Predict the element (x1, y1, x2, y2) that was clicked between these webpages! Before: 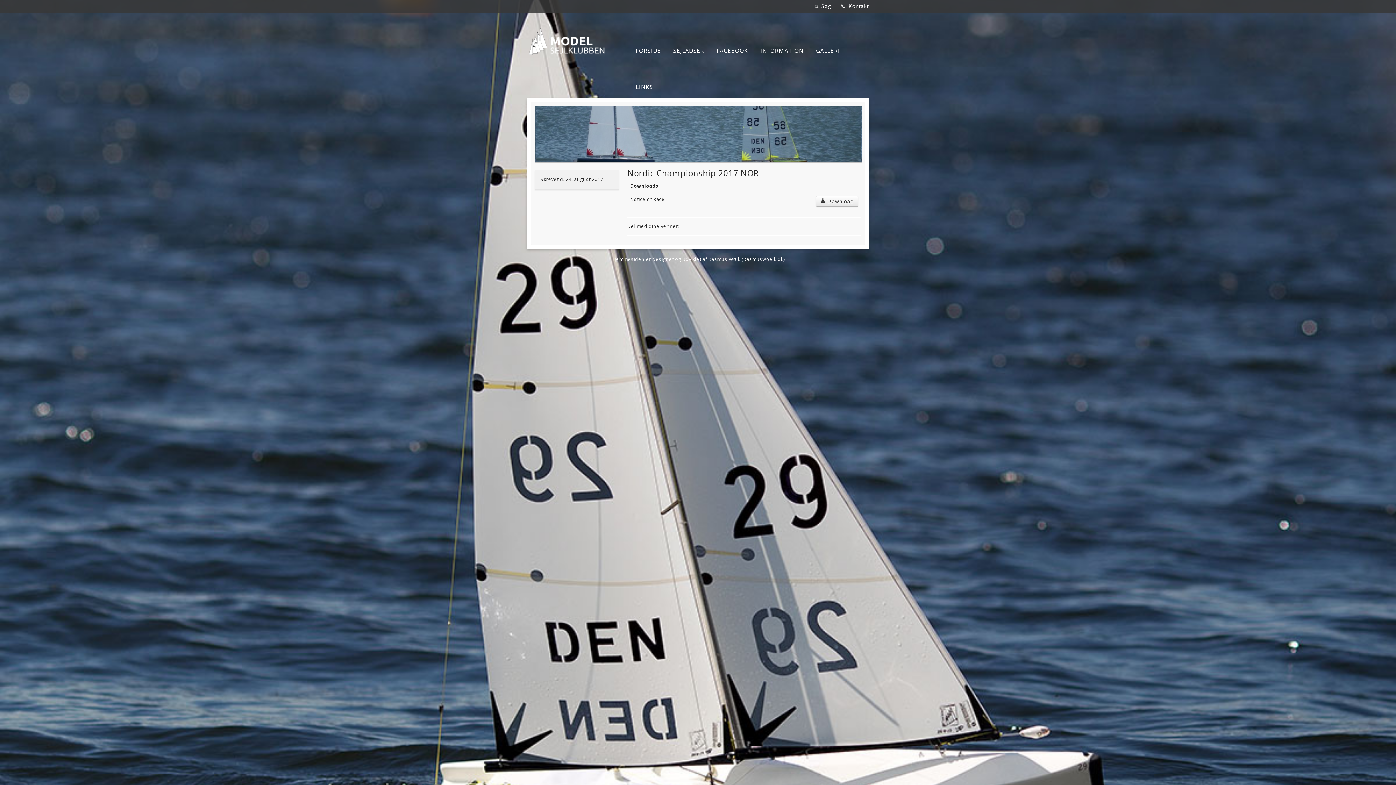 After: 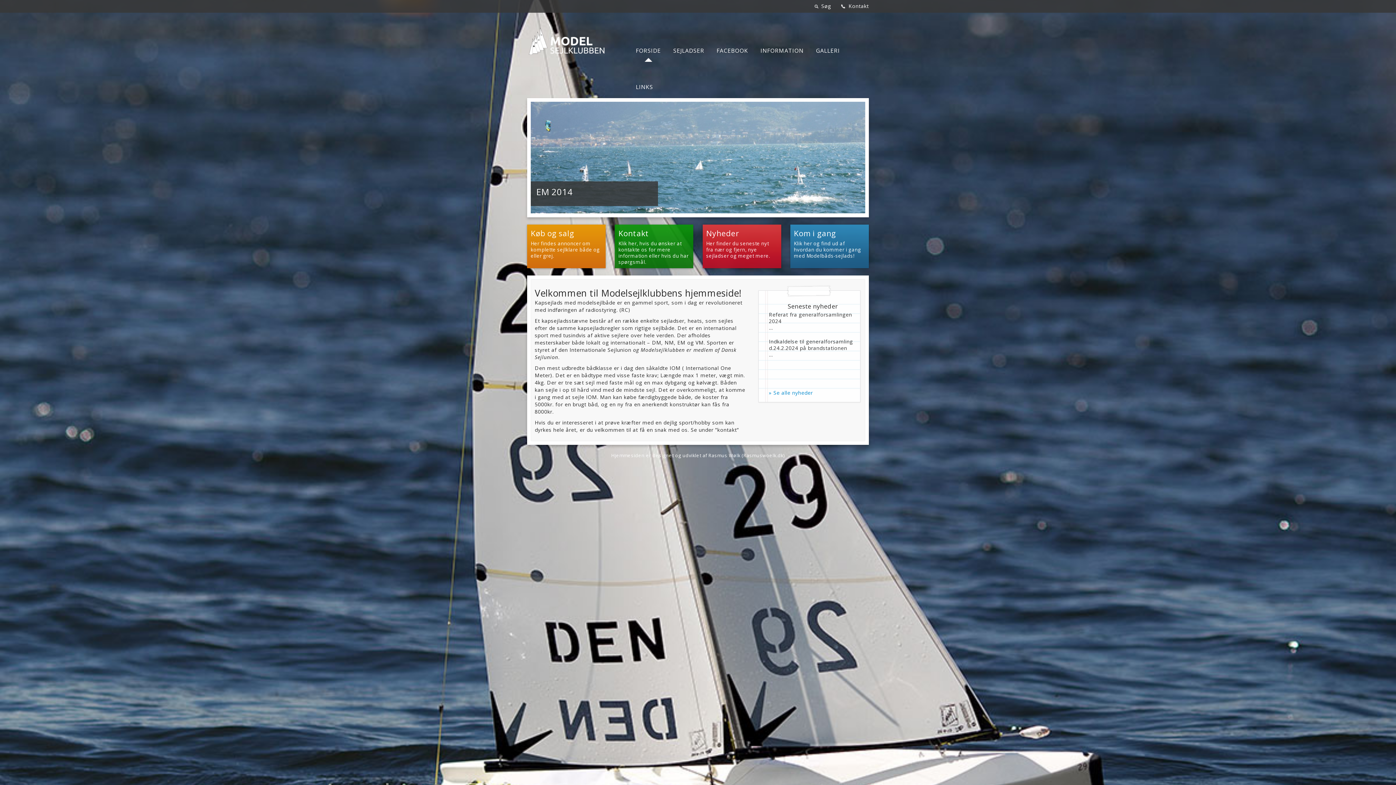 Action: bbox: (636, 46, 661, 54) label: FORSIDE